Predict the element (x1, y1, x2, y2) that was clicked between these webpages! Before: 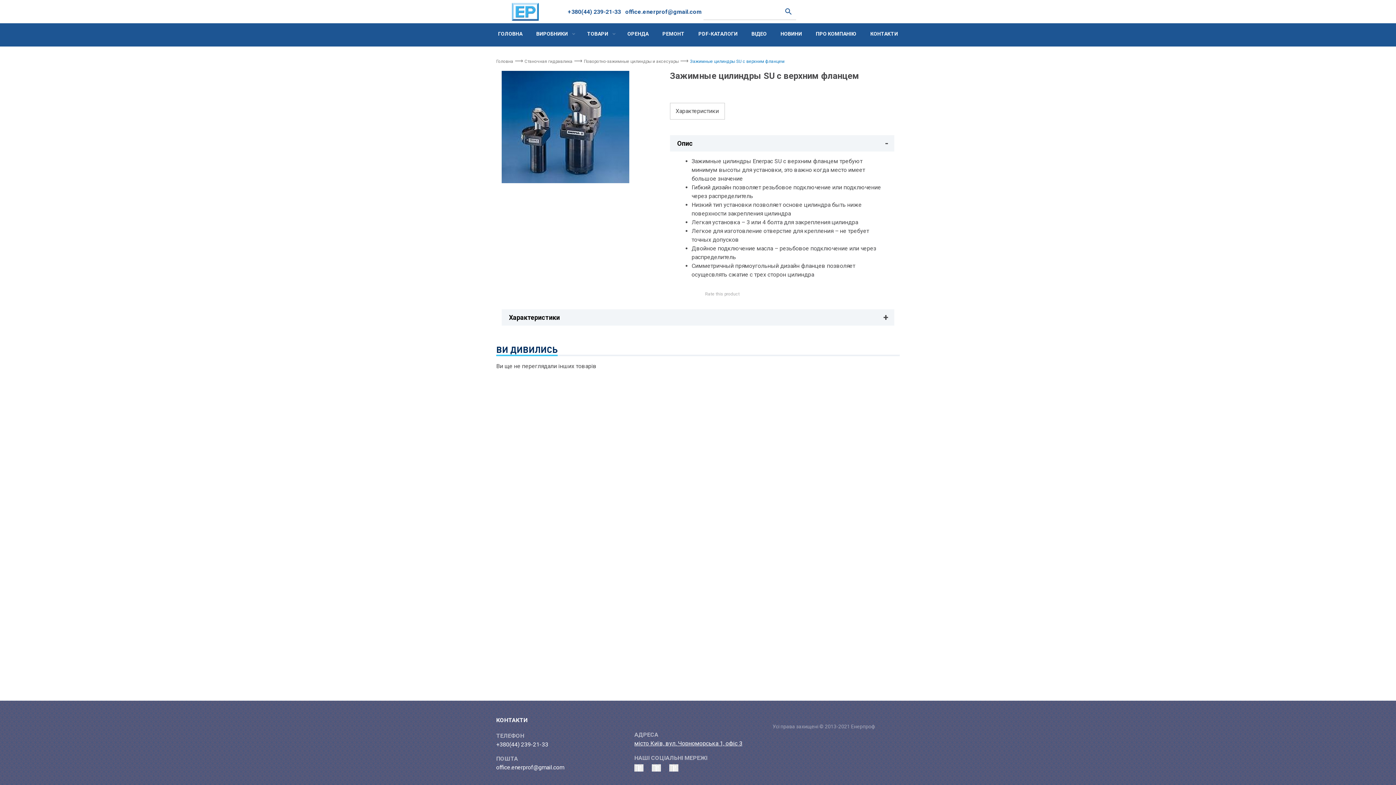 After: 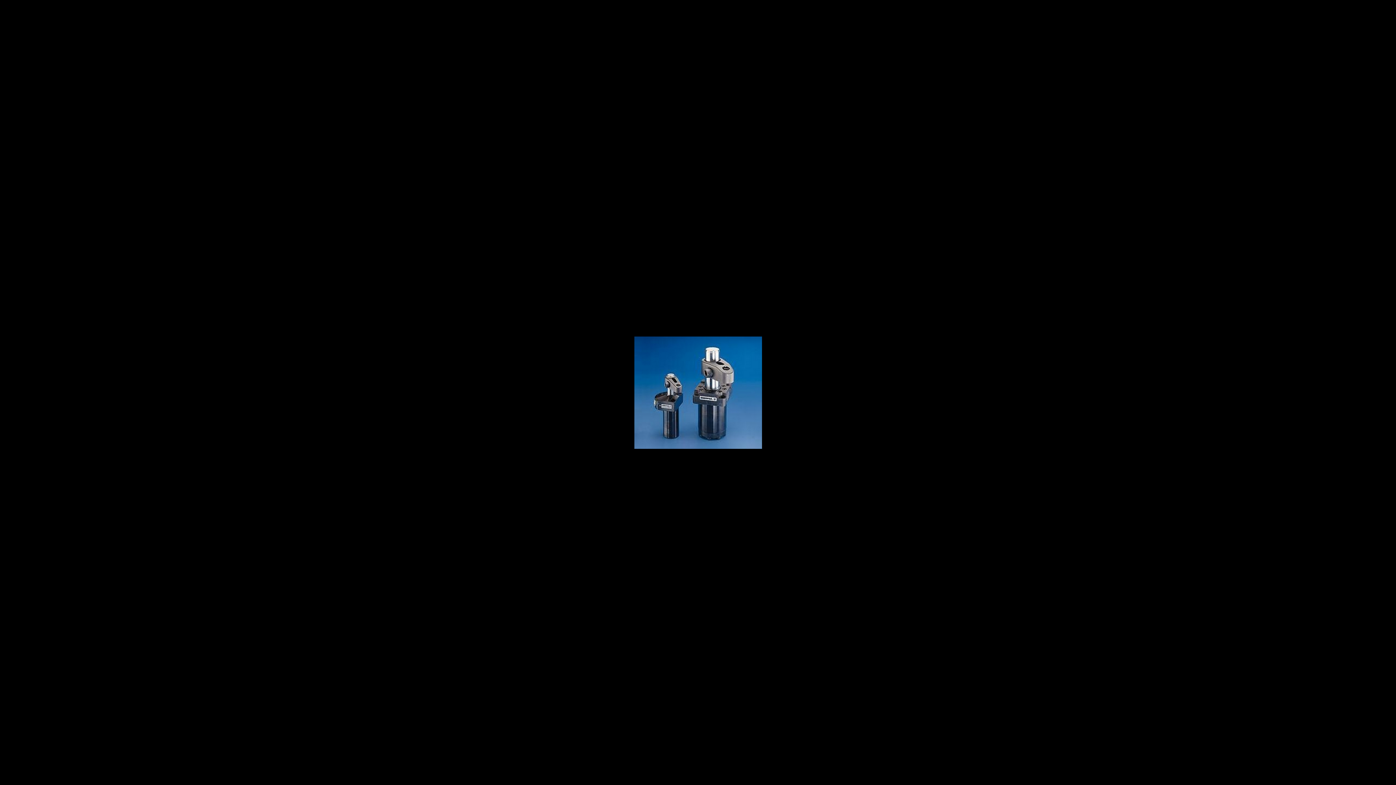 Action: bbox: (501, 123, 629, 130)